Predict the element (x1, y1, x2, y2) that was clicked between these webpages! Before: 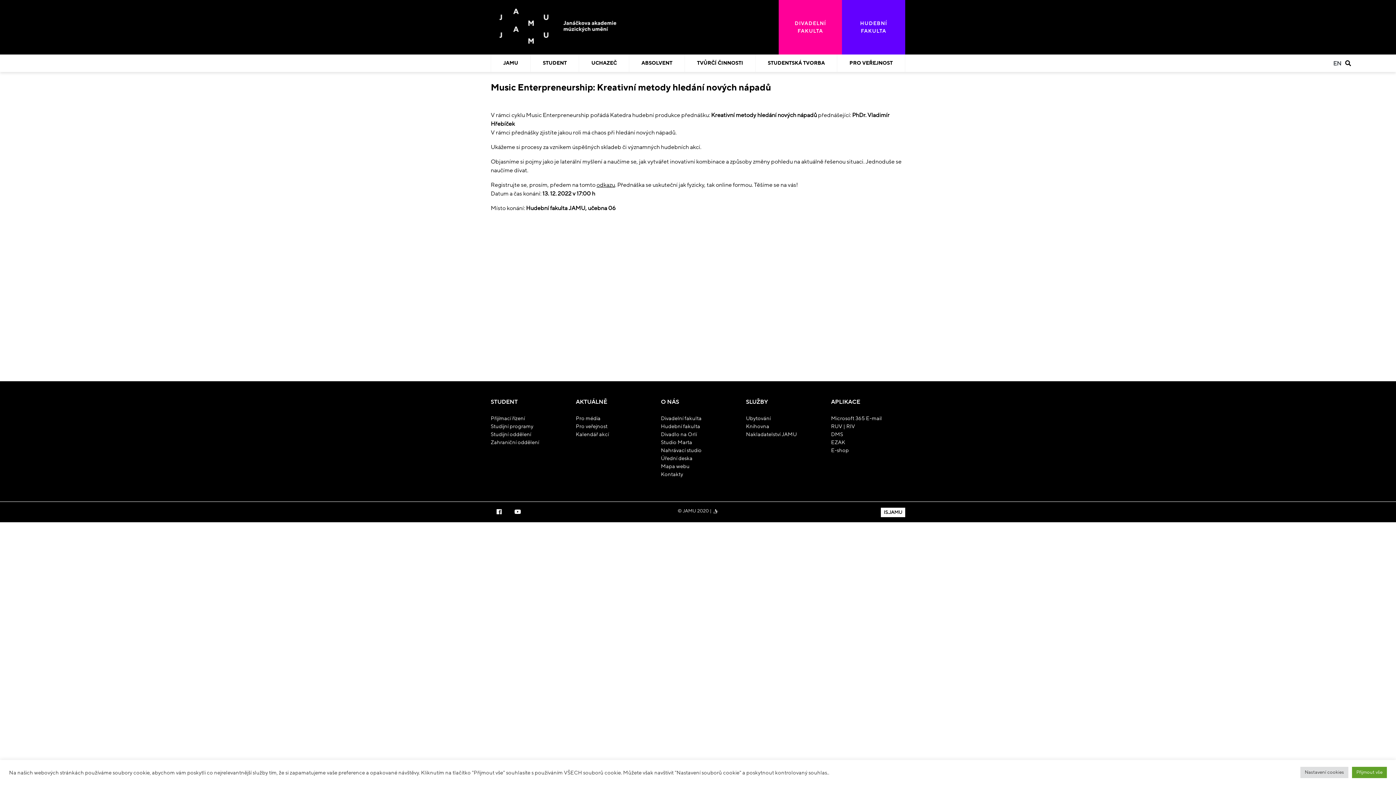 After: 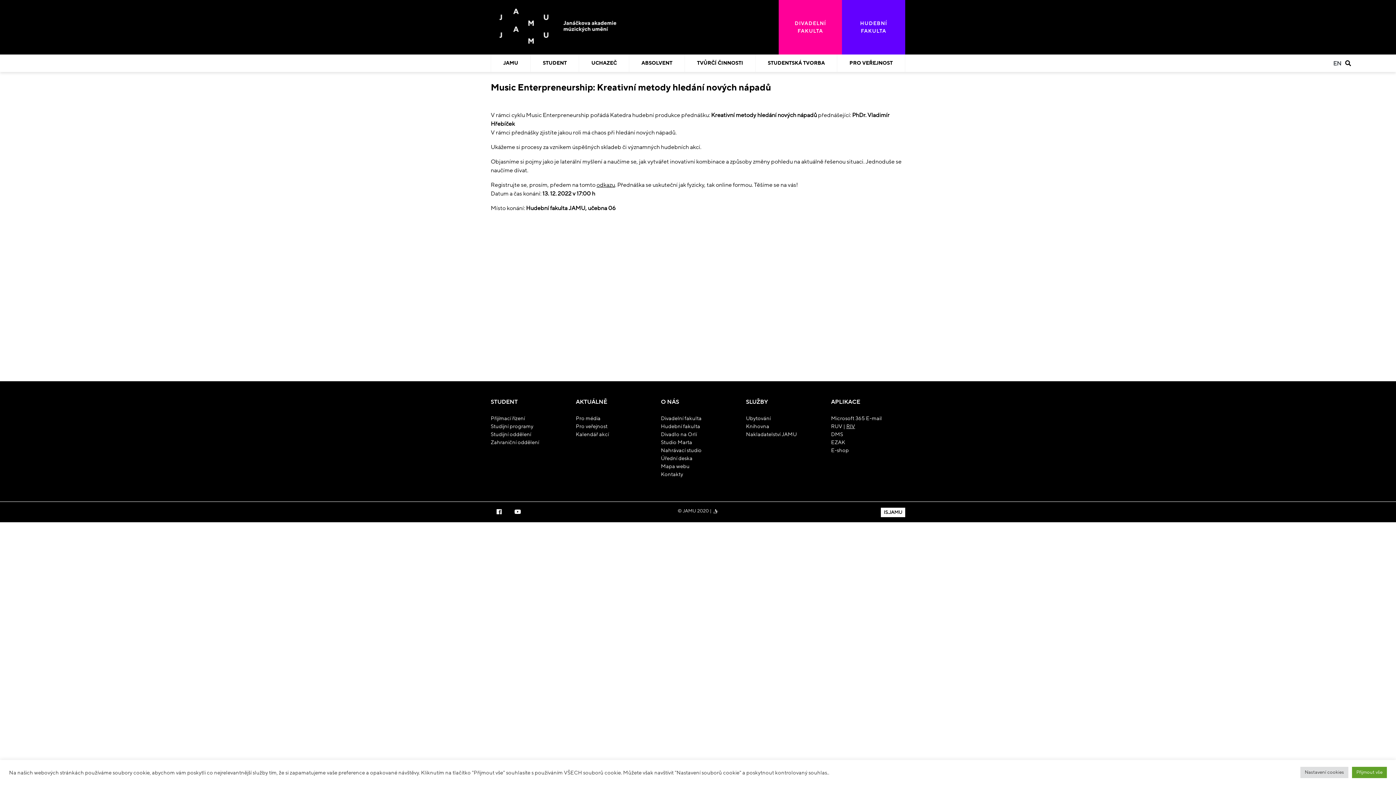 Action: label: RIV bbox: (846, 422, 855, 430)